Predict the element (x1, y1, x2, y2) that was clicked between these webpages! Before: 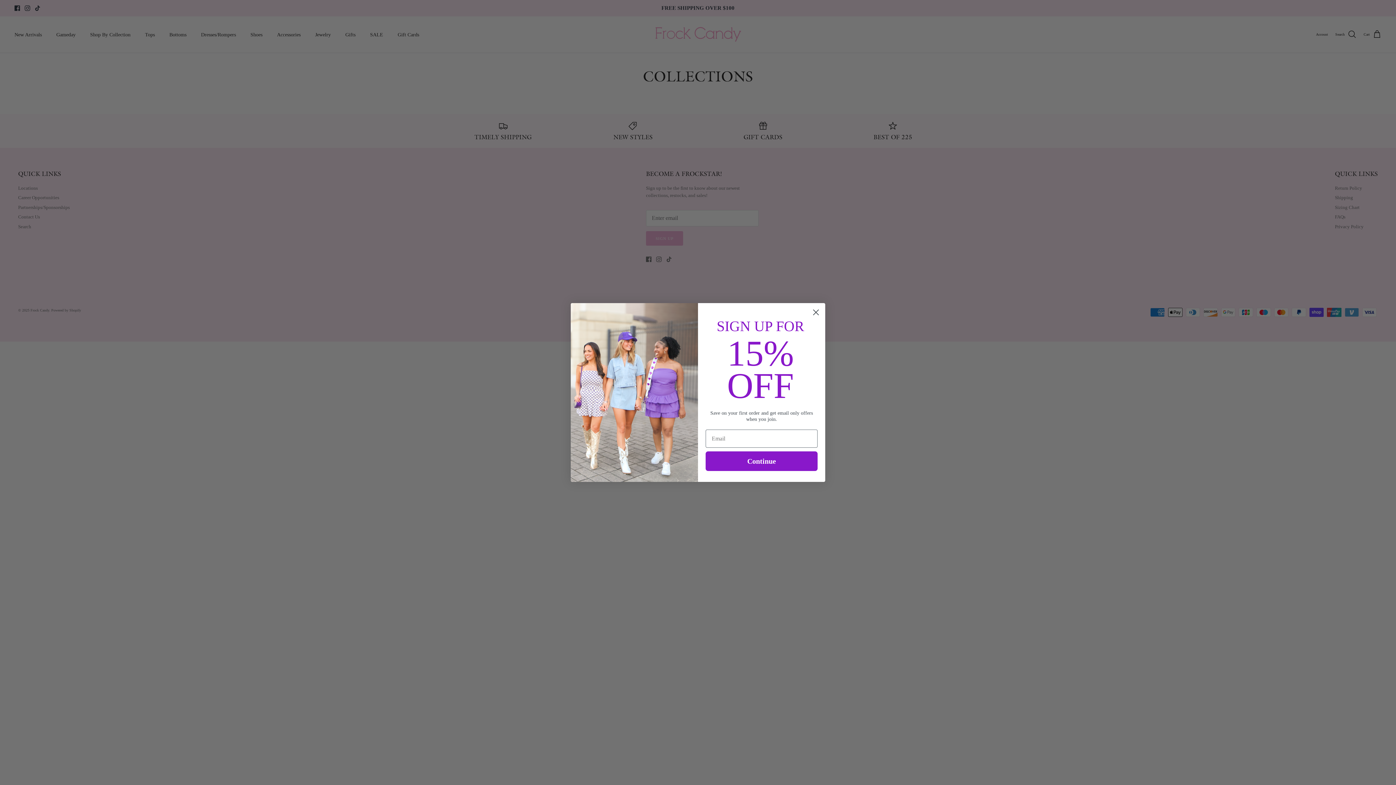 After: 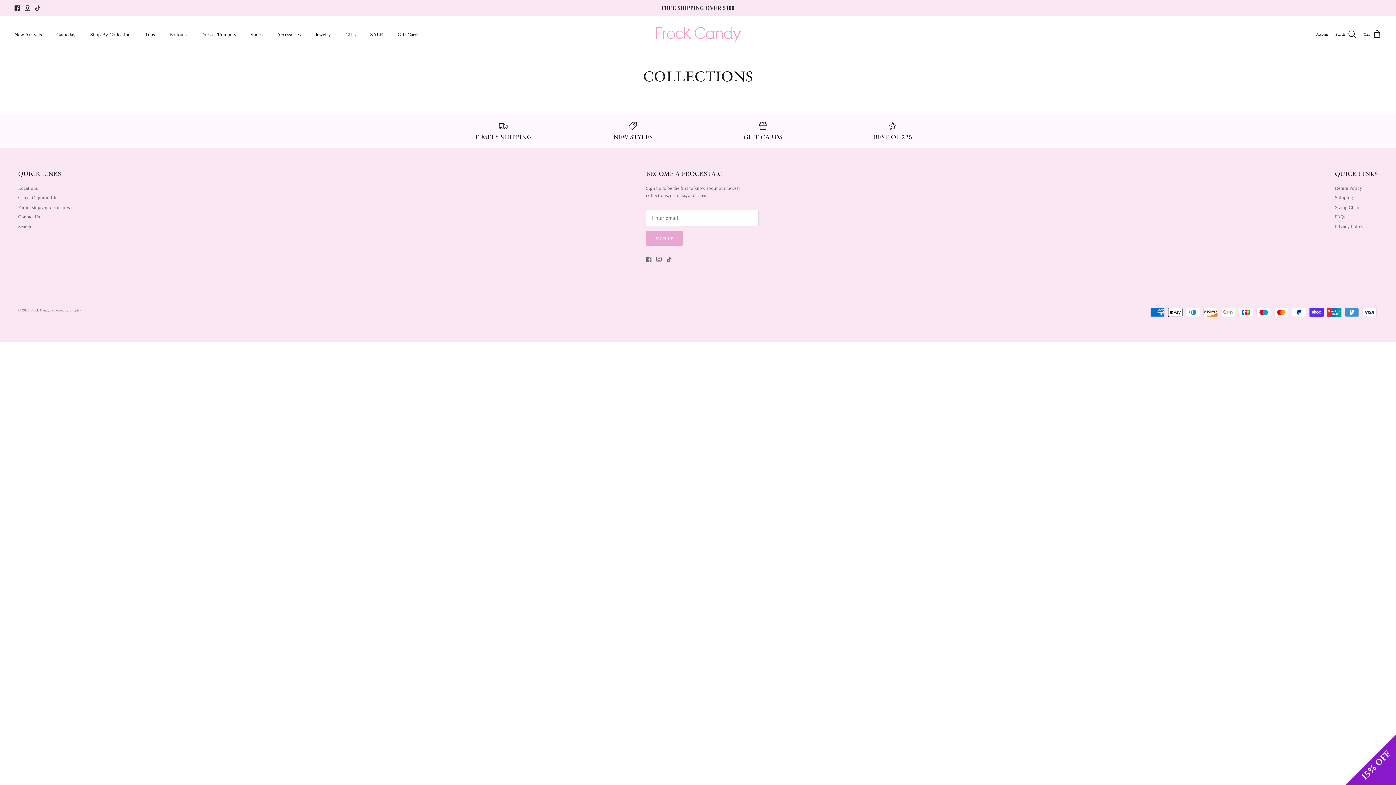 Action: bbox: (809, 306, 822, 318) label: Close dialog